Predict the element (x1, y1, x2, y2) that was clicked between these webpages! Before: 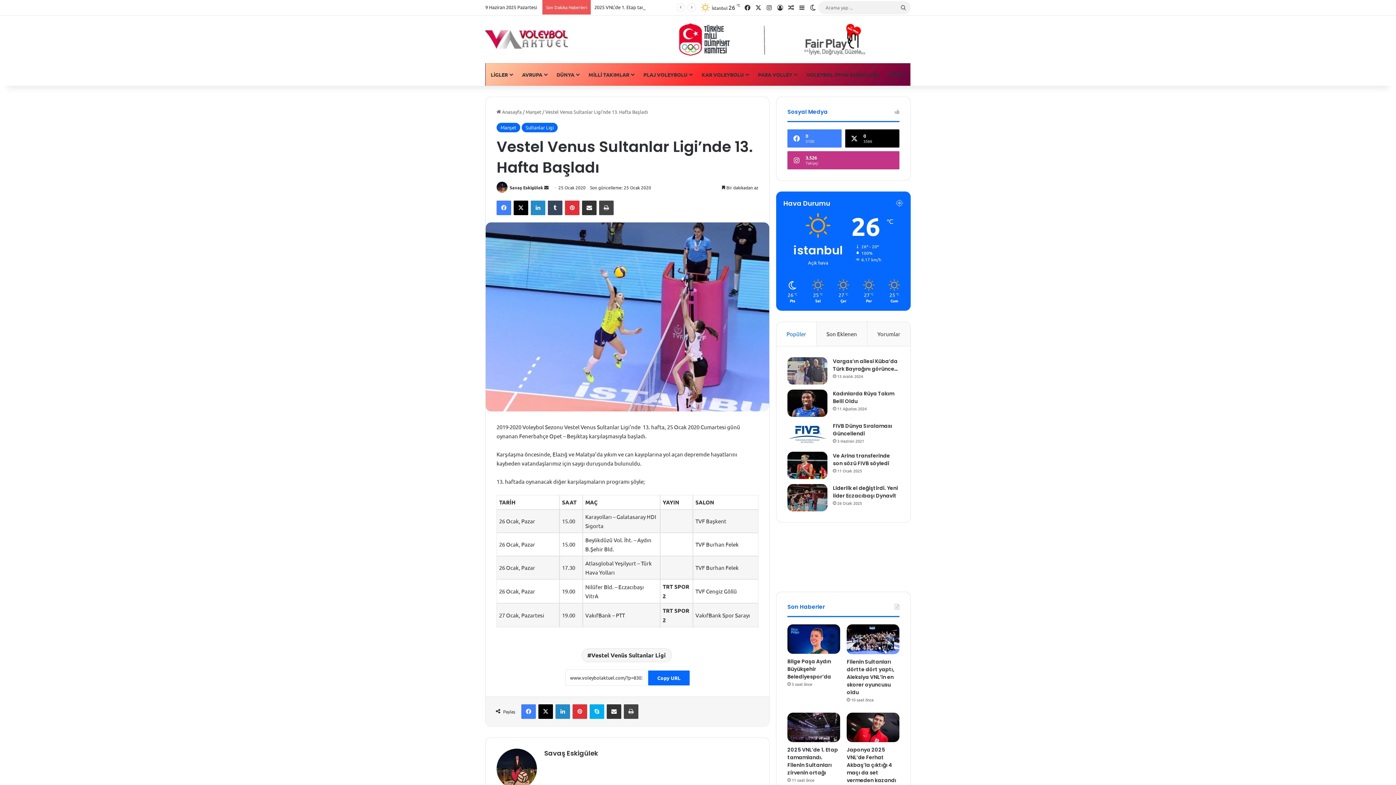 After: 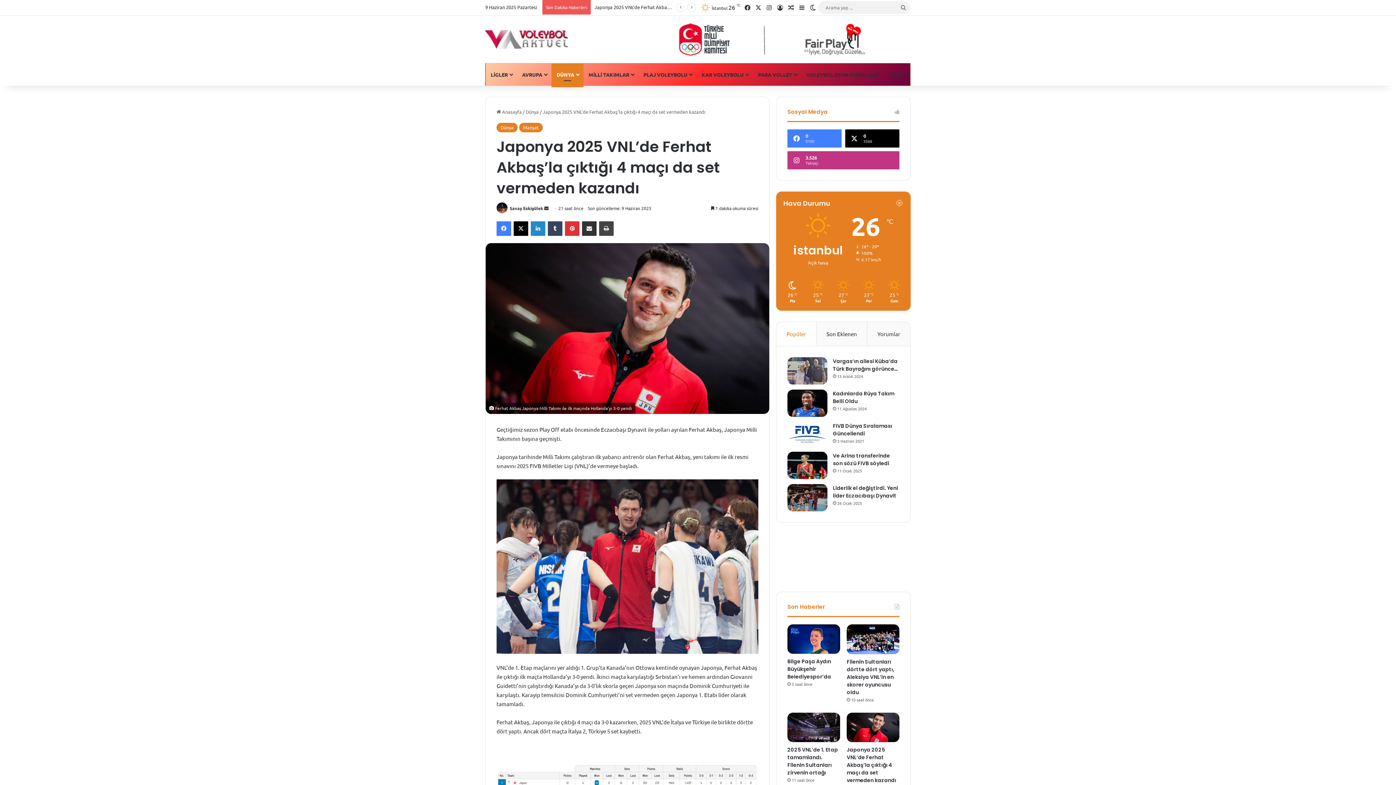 Action: label: Japonya 2025 VNL’de Ferhat Akbaş’la çıktığı 4 maçı da set vermeden kazandı bbox: (847, 712, 899, 742)